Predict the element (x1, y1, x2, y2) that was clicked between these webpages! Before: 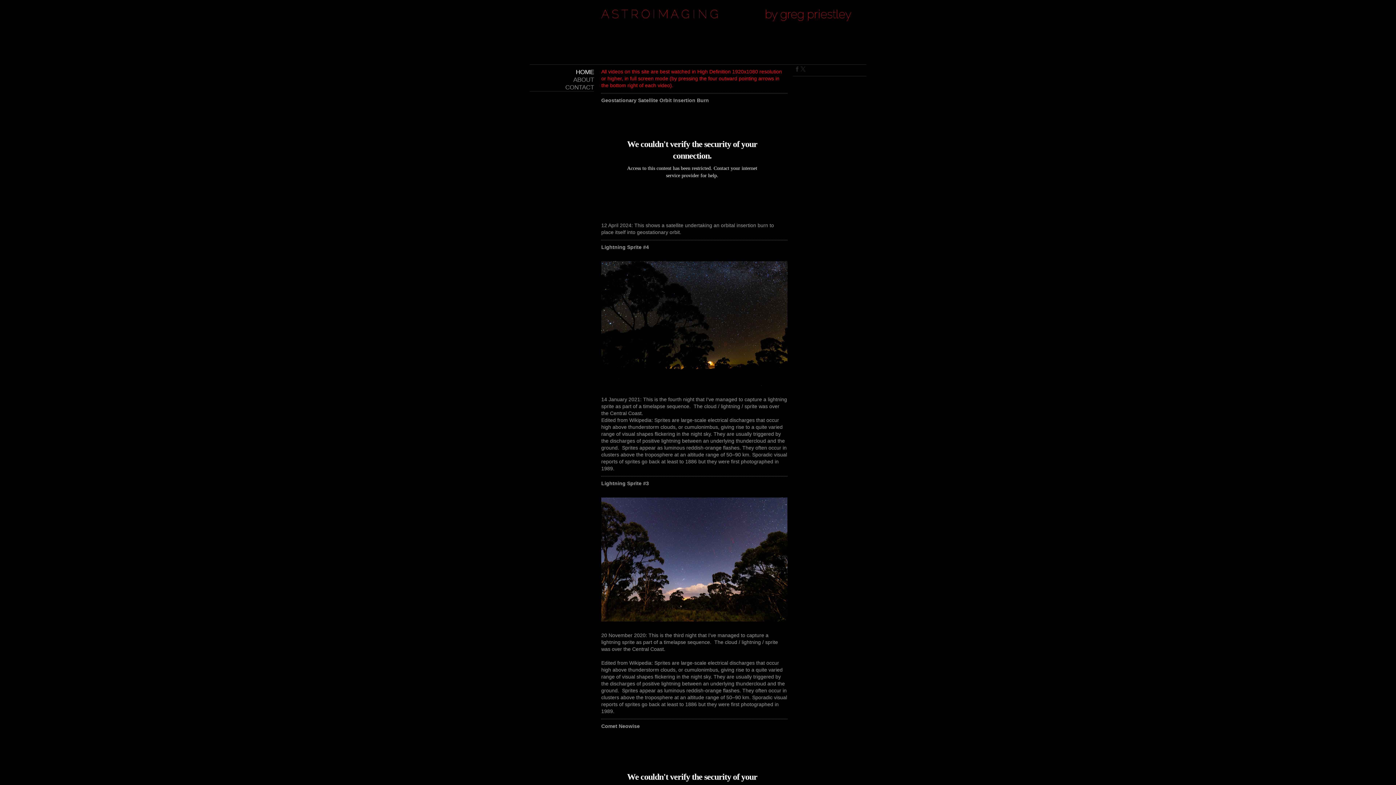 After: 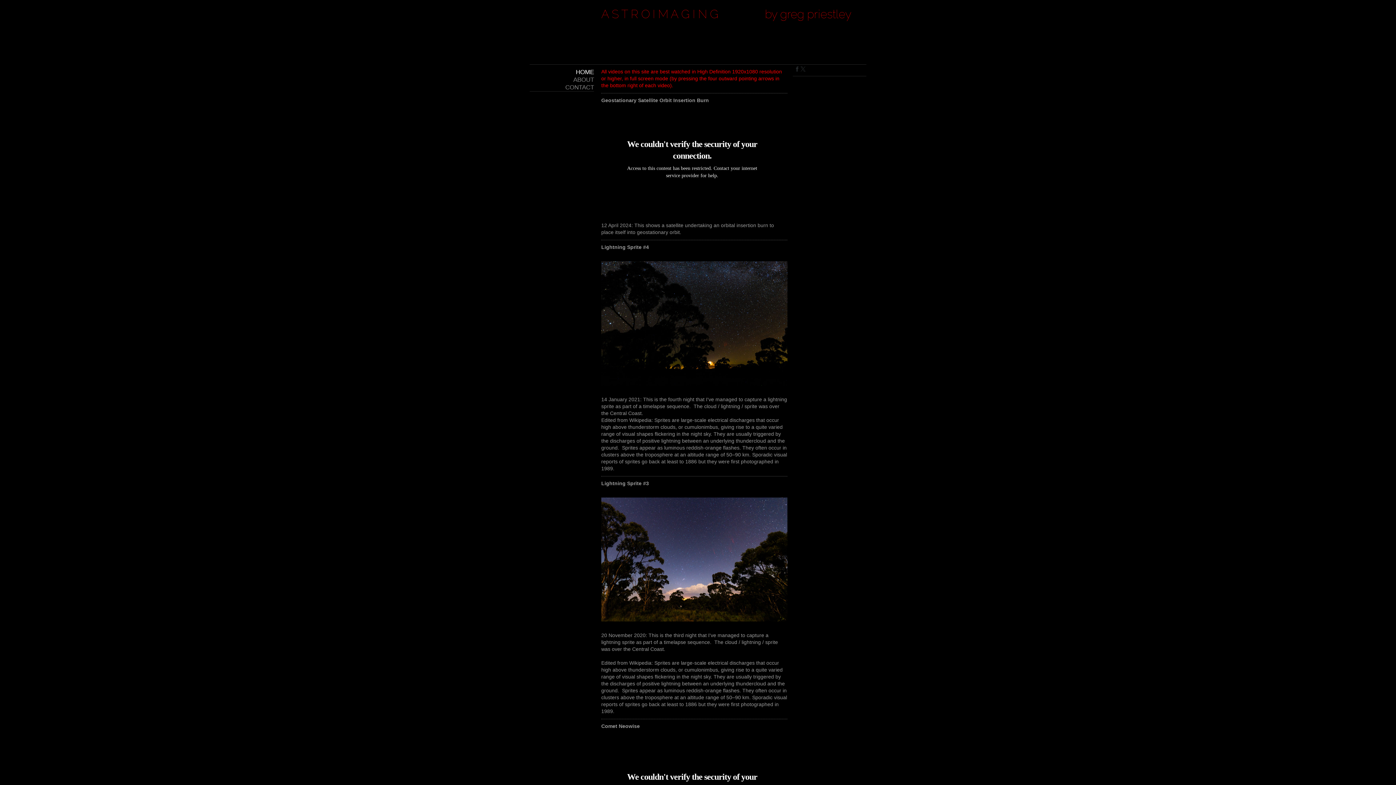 Action: label: HOME bbox: (529, 68, 594, 76)